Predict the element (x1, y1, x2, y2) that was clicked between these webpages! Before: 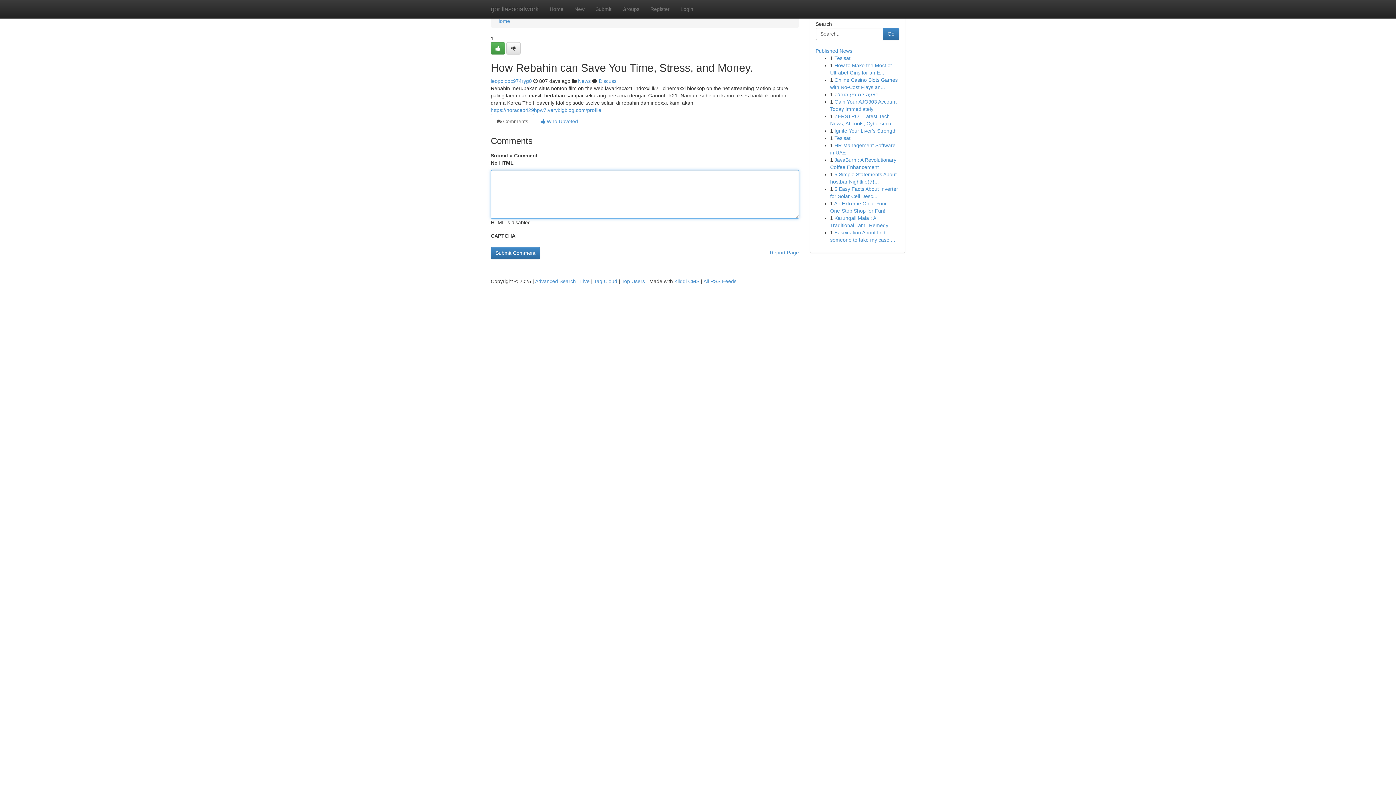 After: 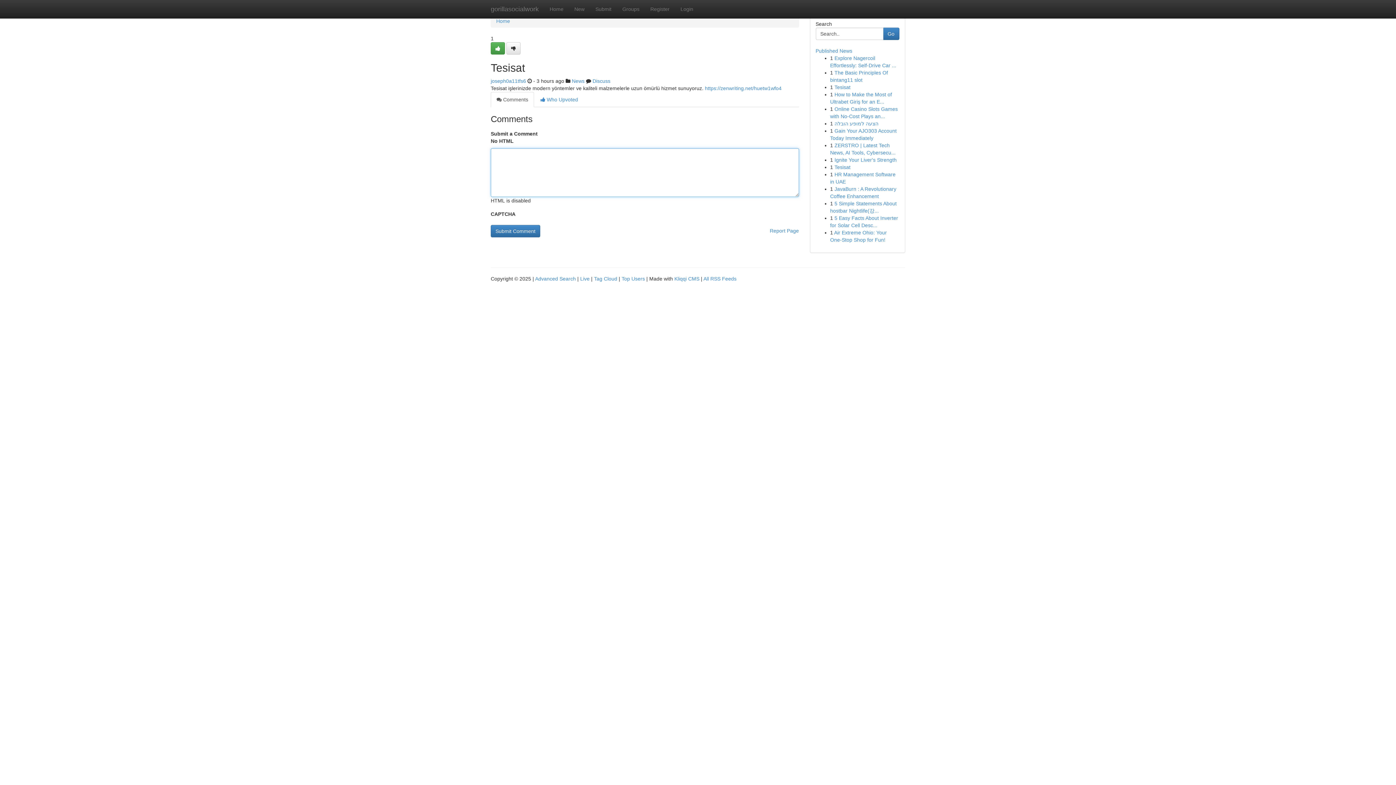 Action: label: Tesisat bbox: (834, 135, 850, 141)